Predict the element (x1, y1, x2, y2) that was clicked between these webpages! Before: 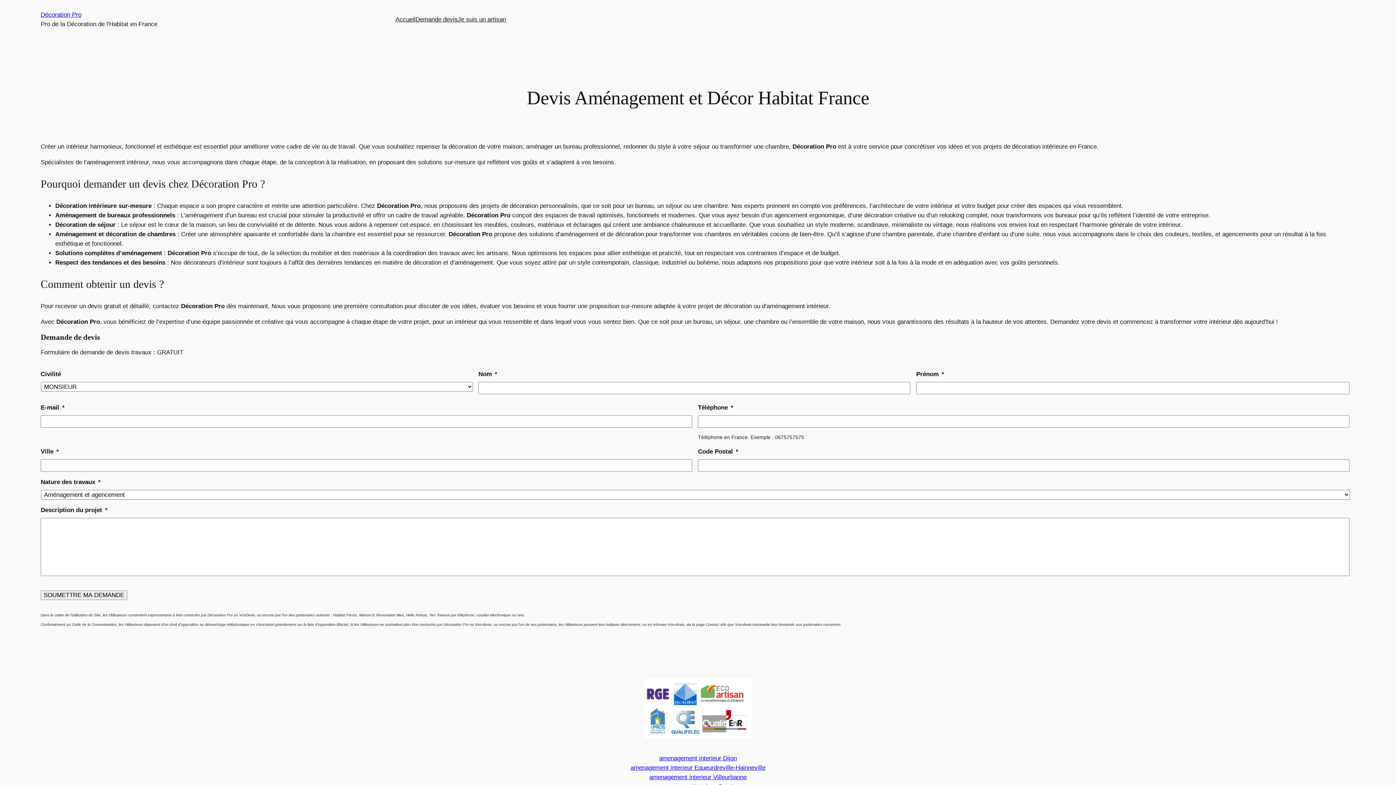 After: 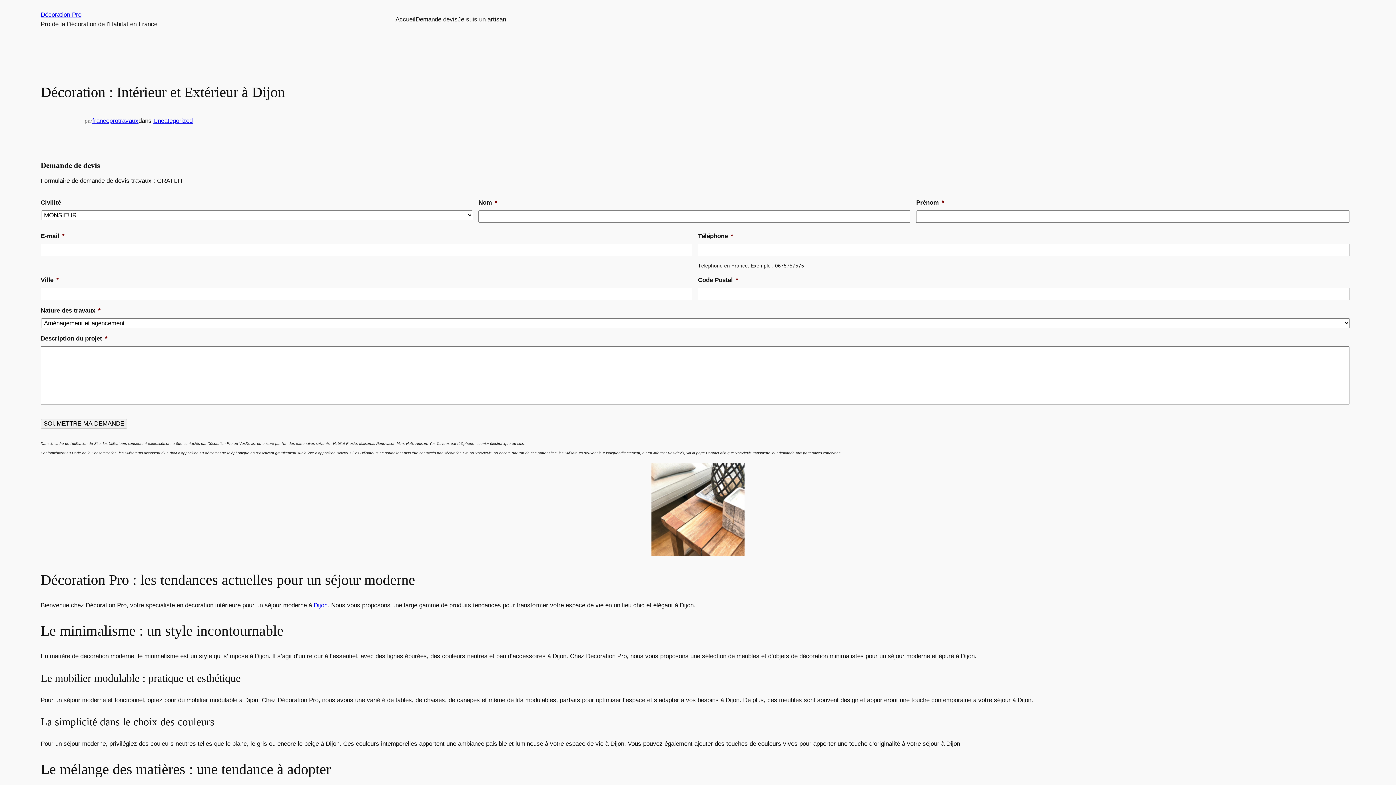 Action: bbox: (659, 755, 737, 762) label: amenagement interieur Dijon